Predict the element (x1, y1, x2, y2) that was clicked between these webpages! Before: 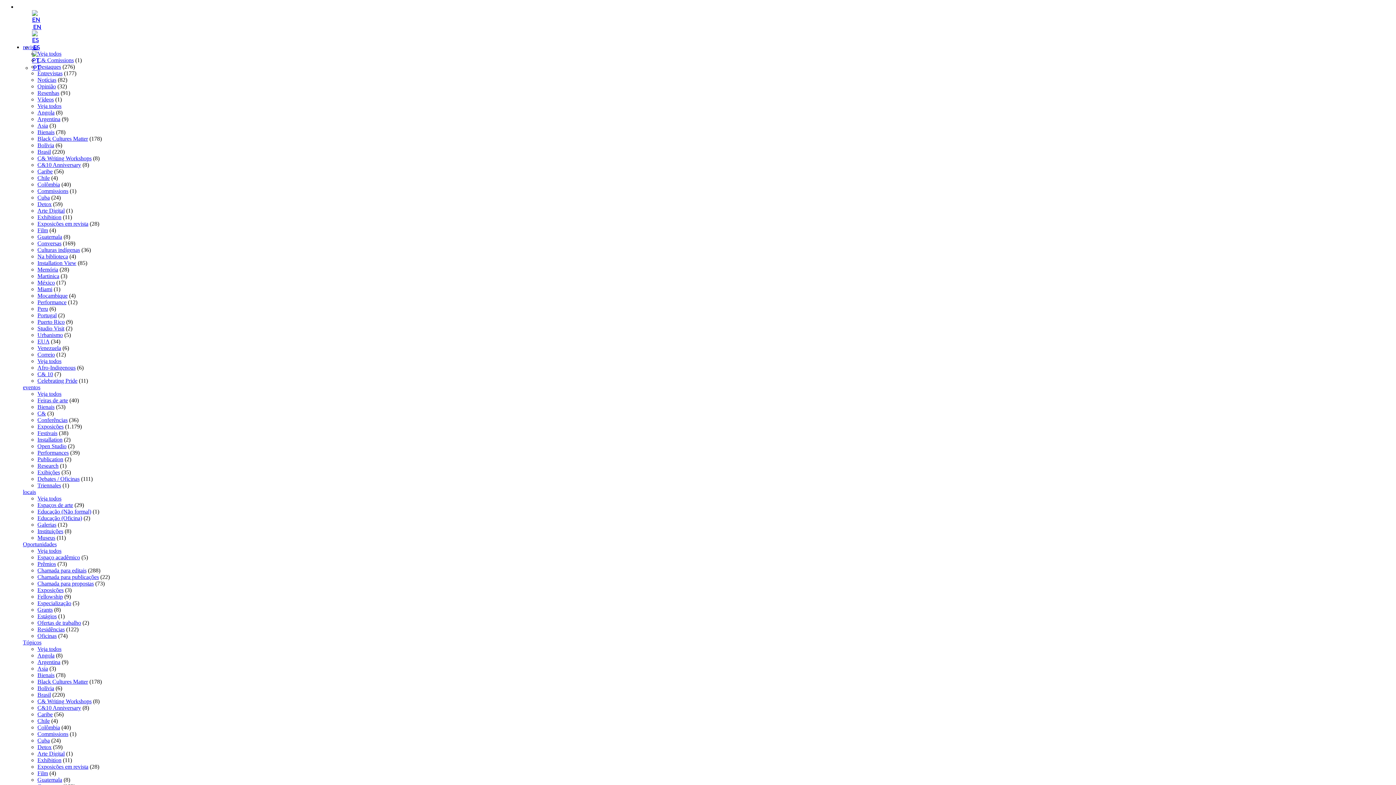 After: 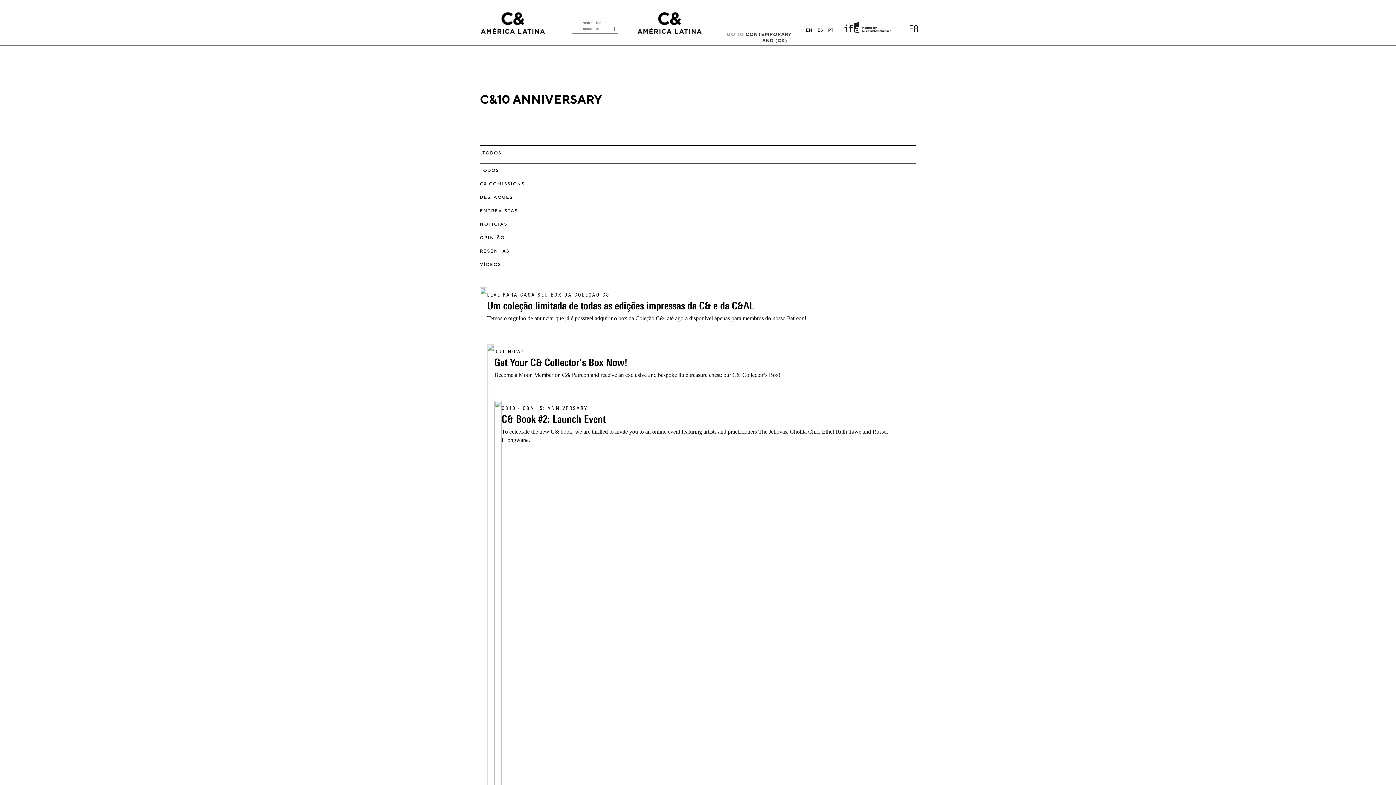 Action: label: C&10 Anniversary bbox: (37, 161, 81, 168)